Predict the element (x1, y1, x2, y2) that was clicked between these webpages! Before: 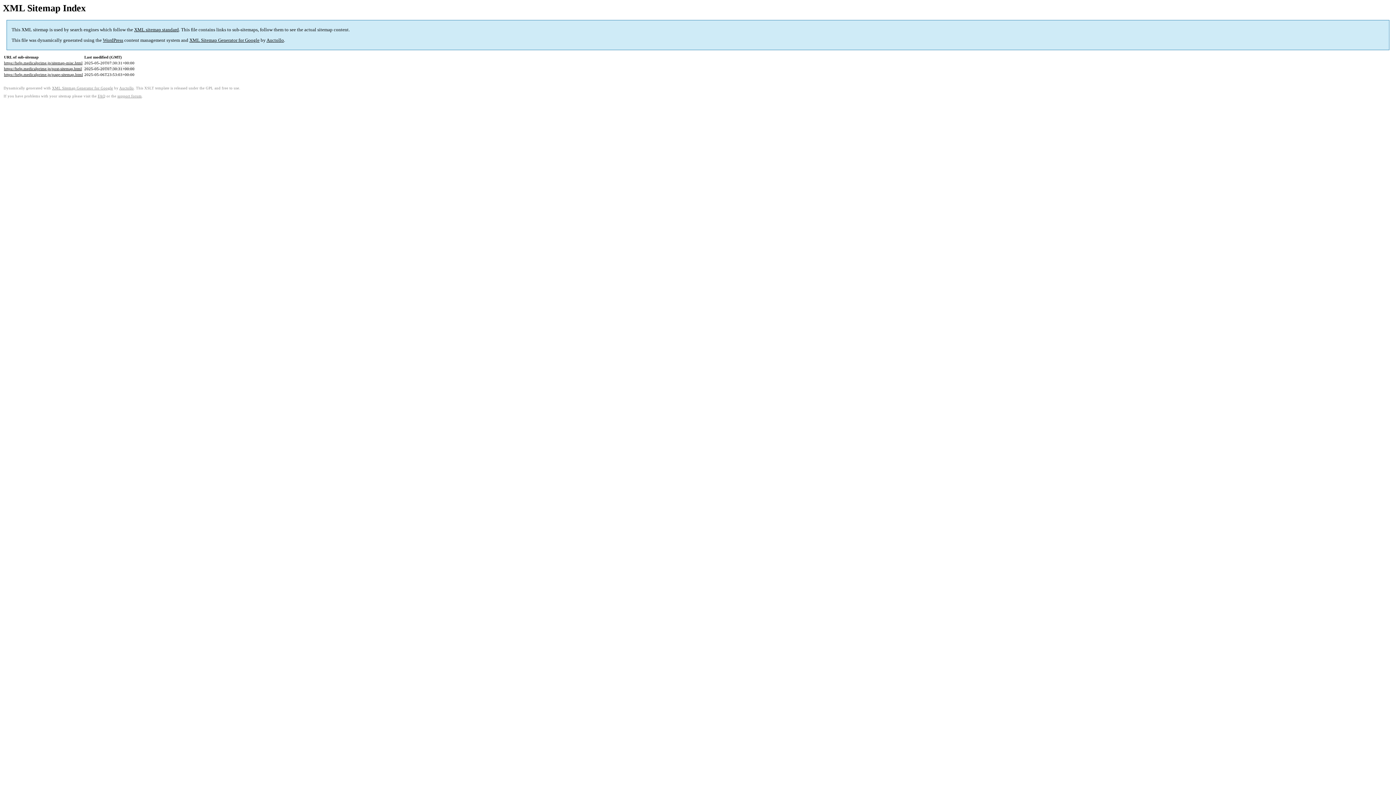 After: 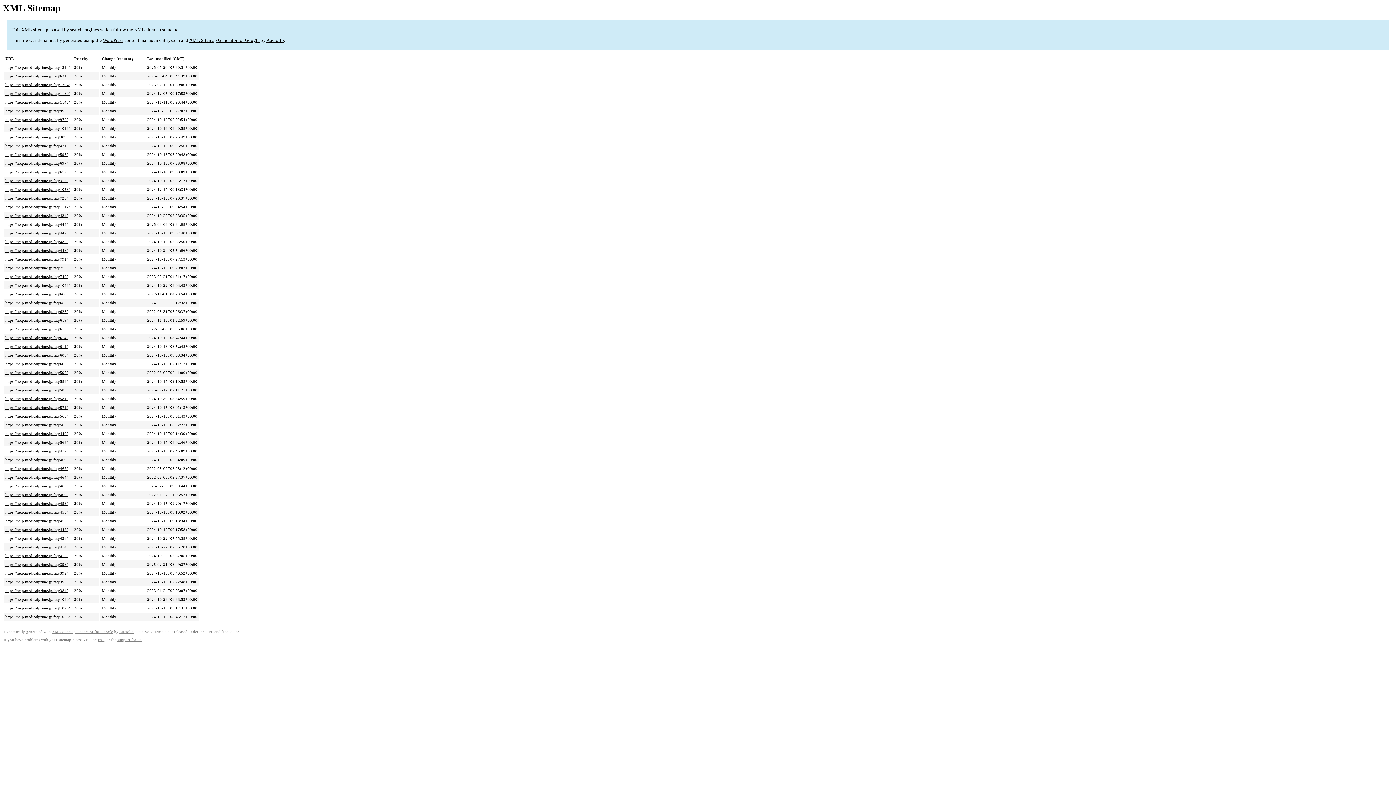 Action: bbox: (4, 66, 81, 71) label: https://help.medicalprime.jp/post-sitemap.html